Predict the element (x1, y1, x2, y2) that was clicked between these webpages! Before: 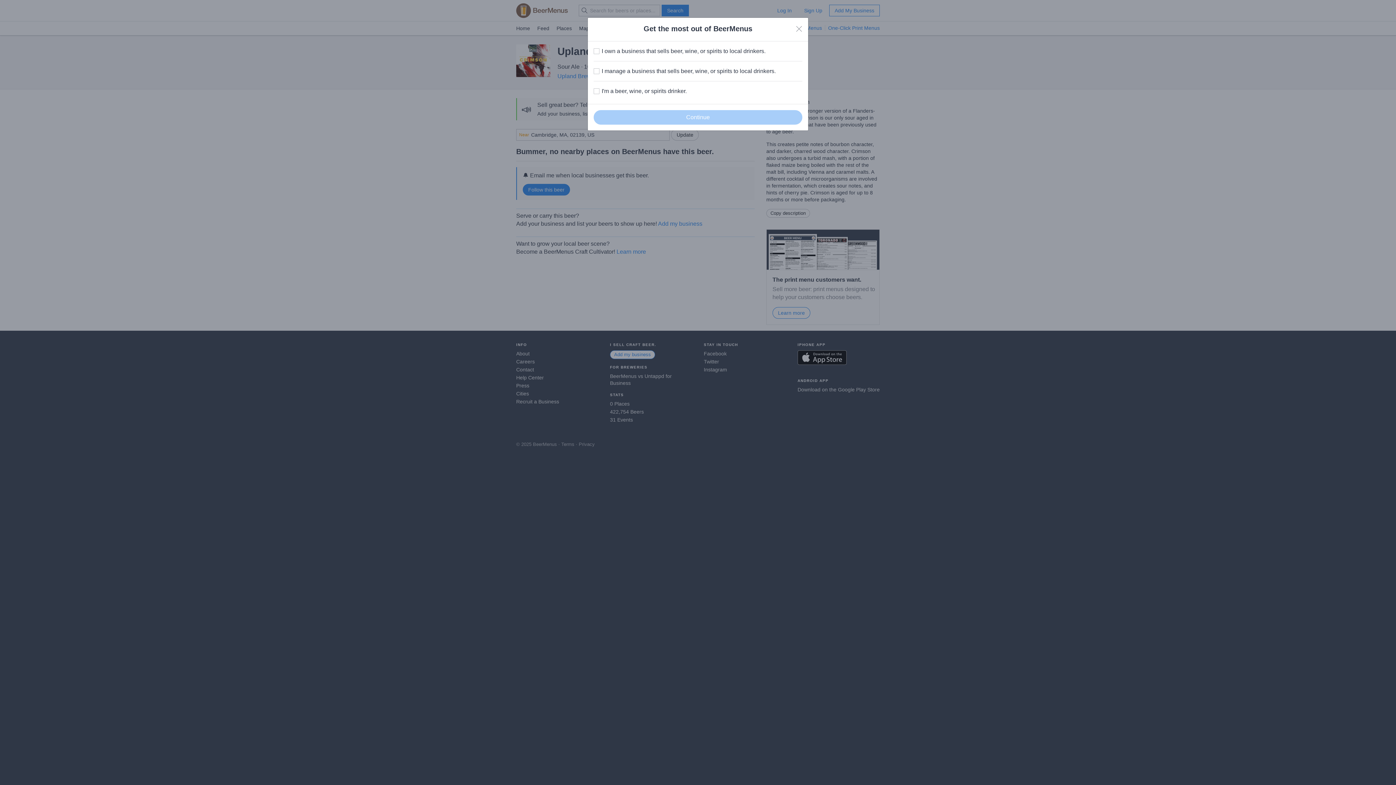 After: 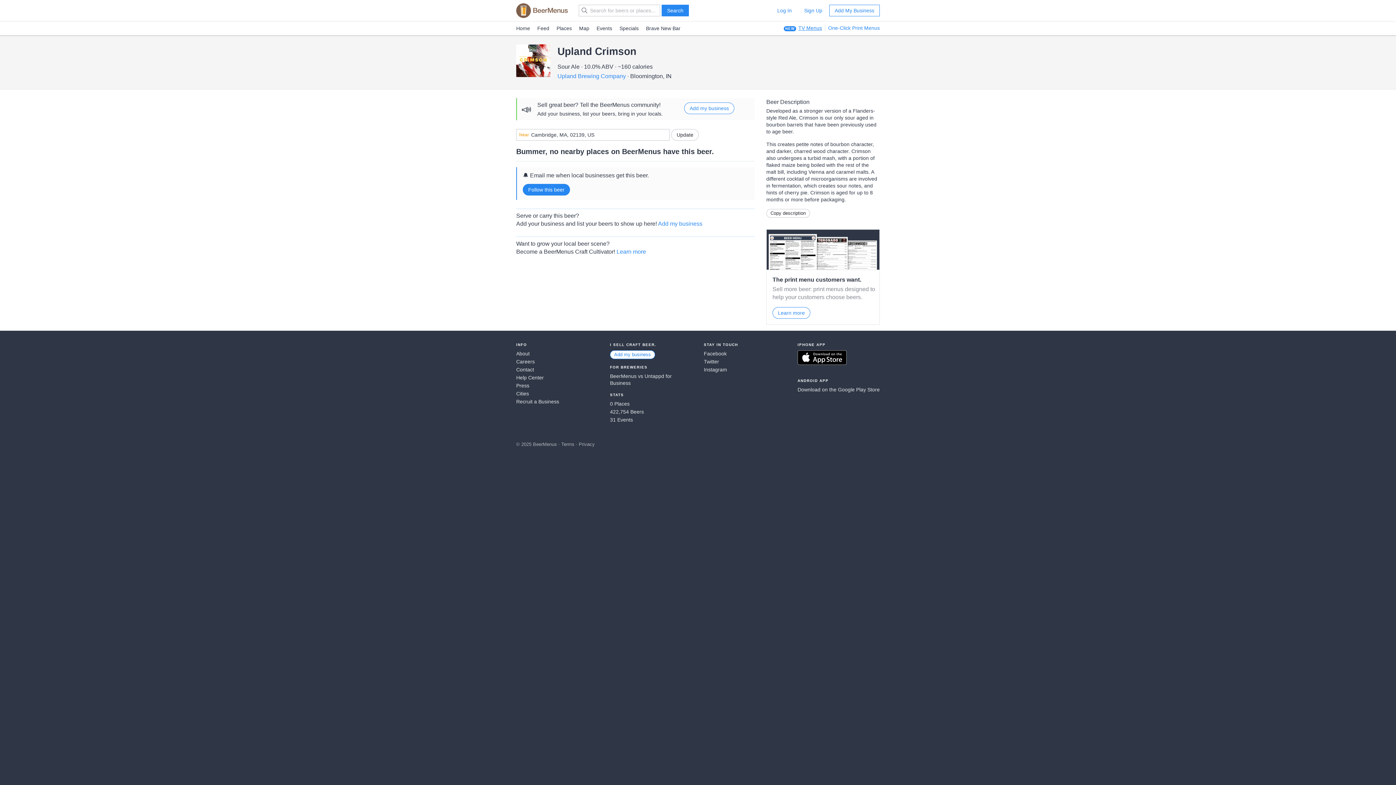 Action: bbox: (796, 25, 802, 32) label: Close